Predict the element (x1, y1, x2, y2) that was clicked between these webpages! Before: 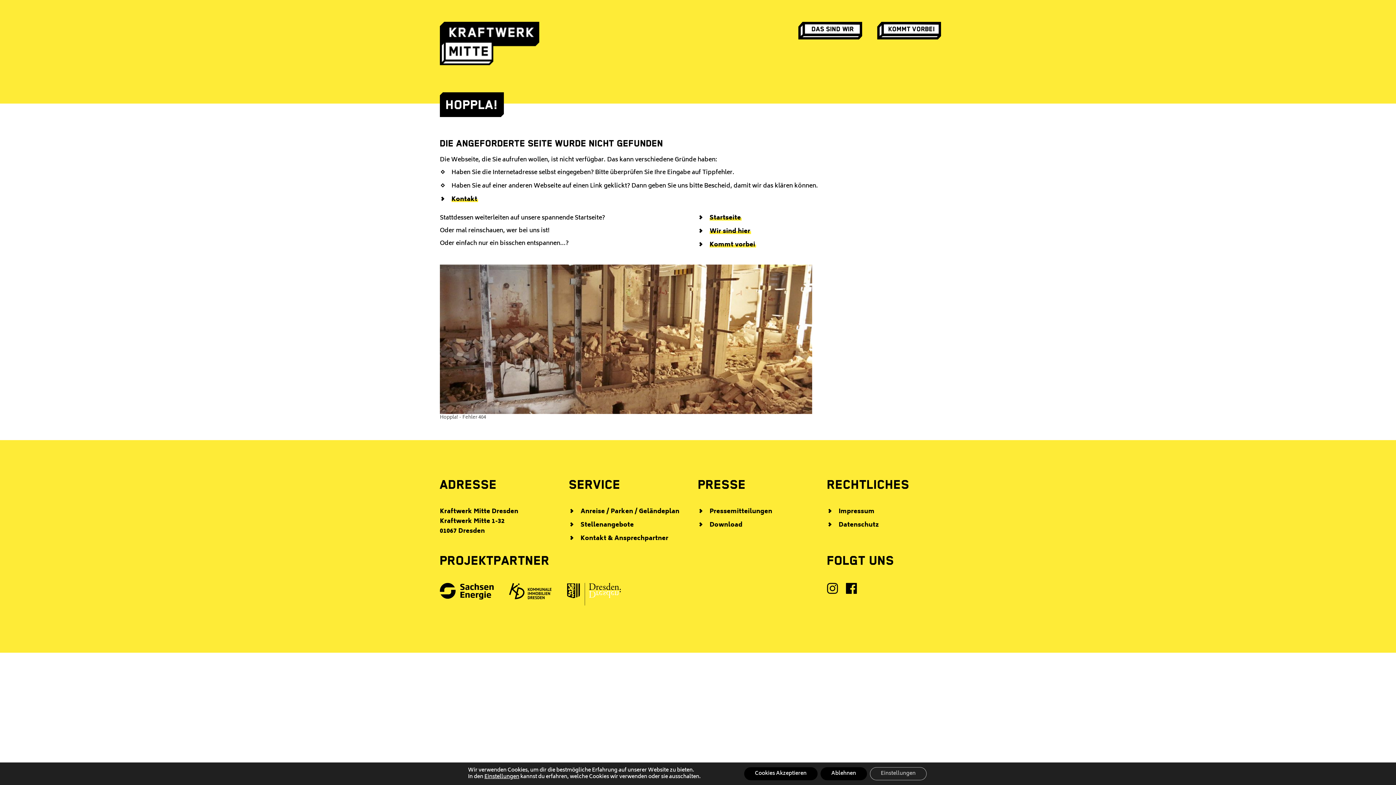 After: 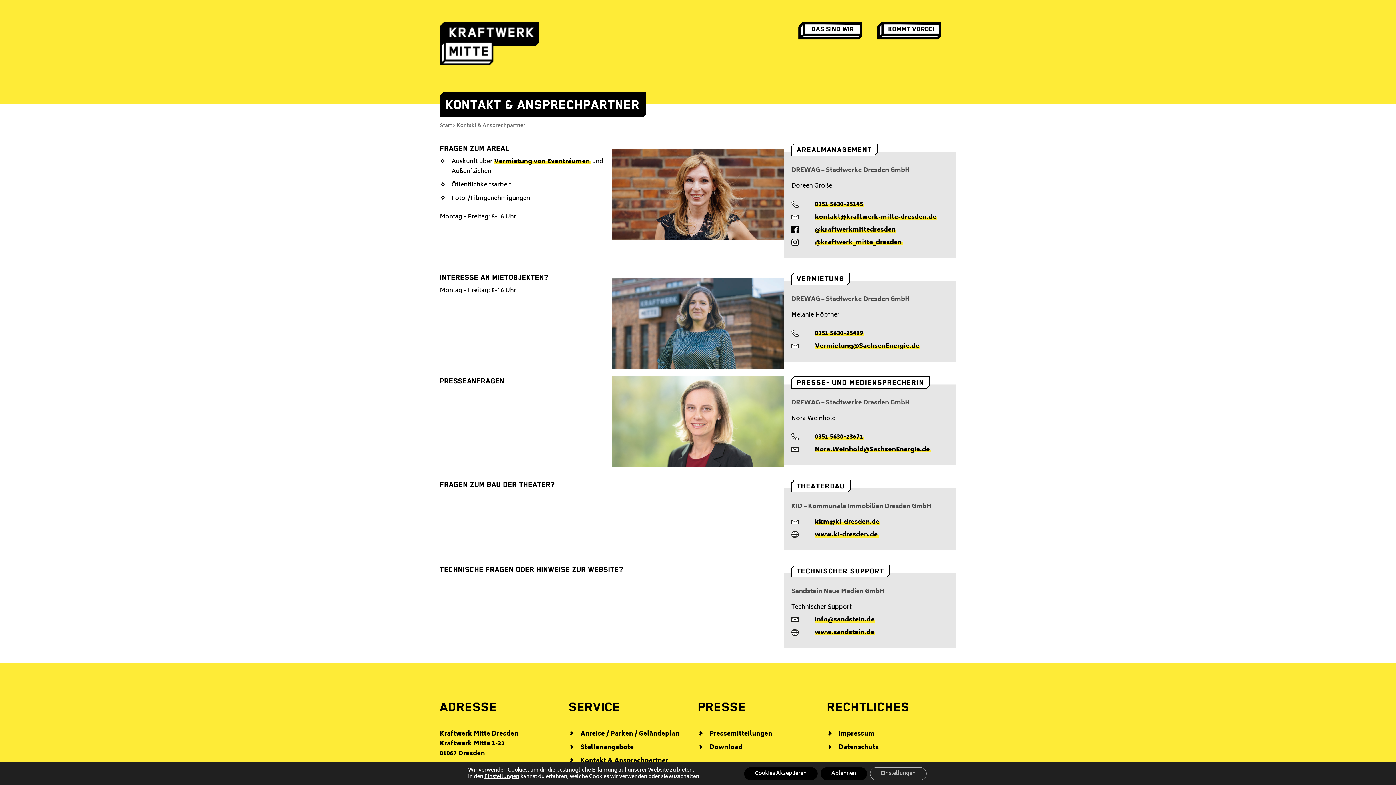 Action: label: Kontakt bbox: (451, 194, 478, 204)